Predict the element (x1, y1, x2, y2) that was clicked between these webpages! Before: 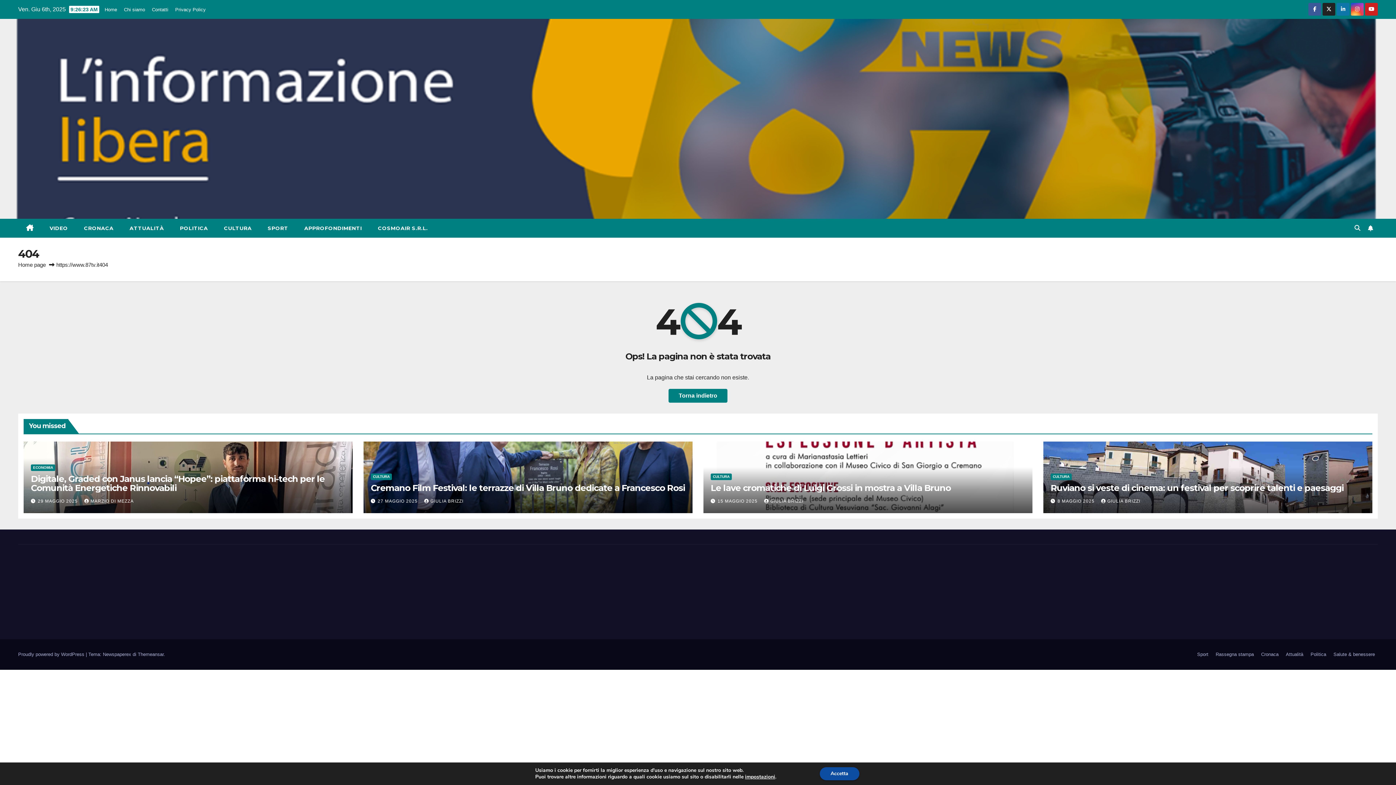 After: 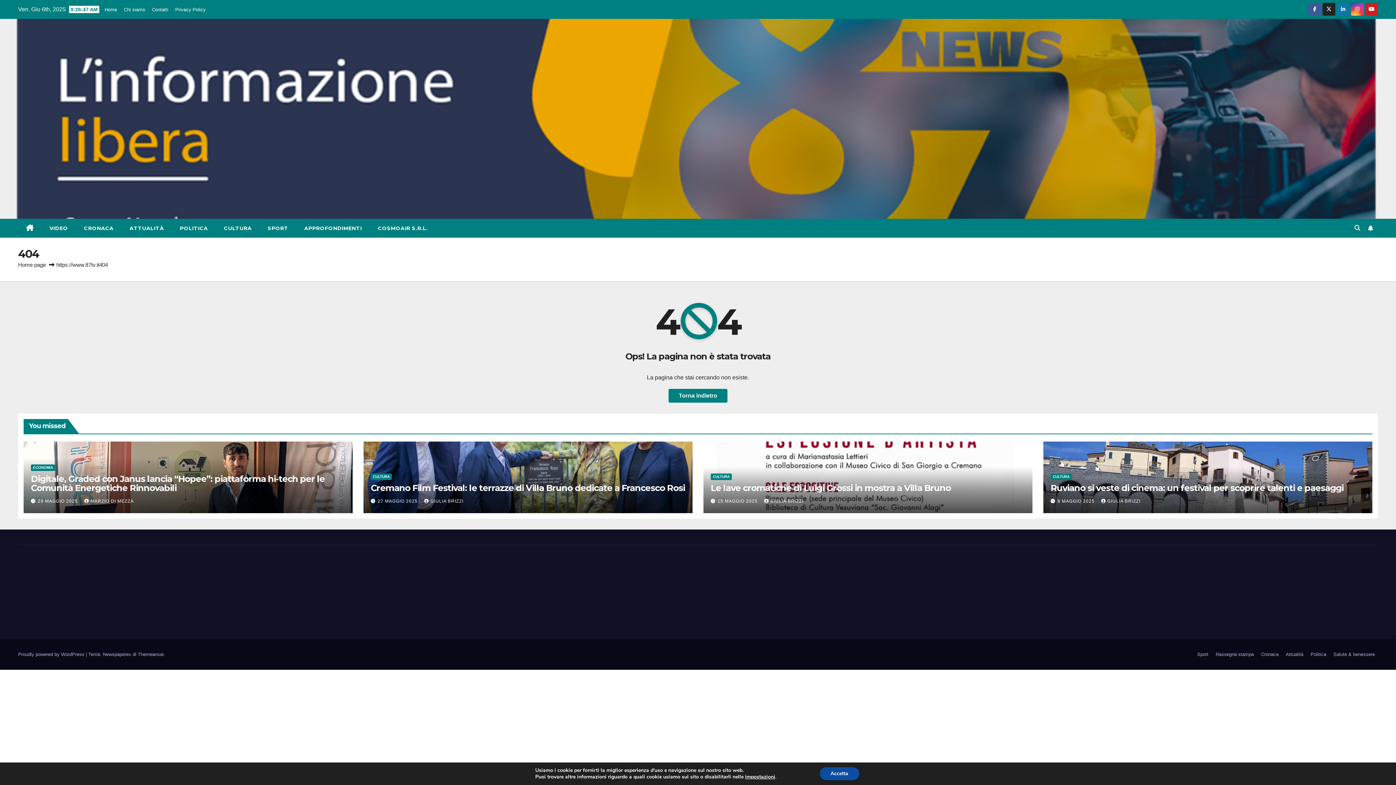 Action: bbox: (1365, 6, 1378, 12)